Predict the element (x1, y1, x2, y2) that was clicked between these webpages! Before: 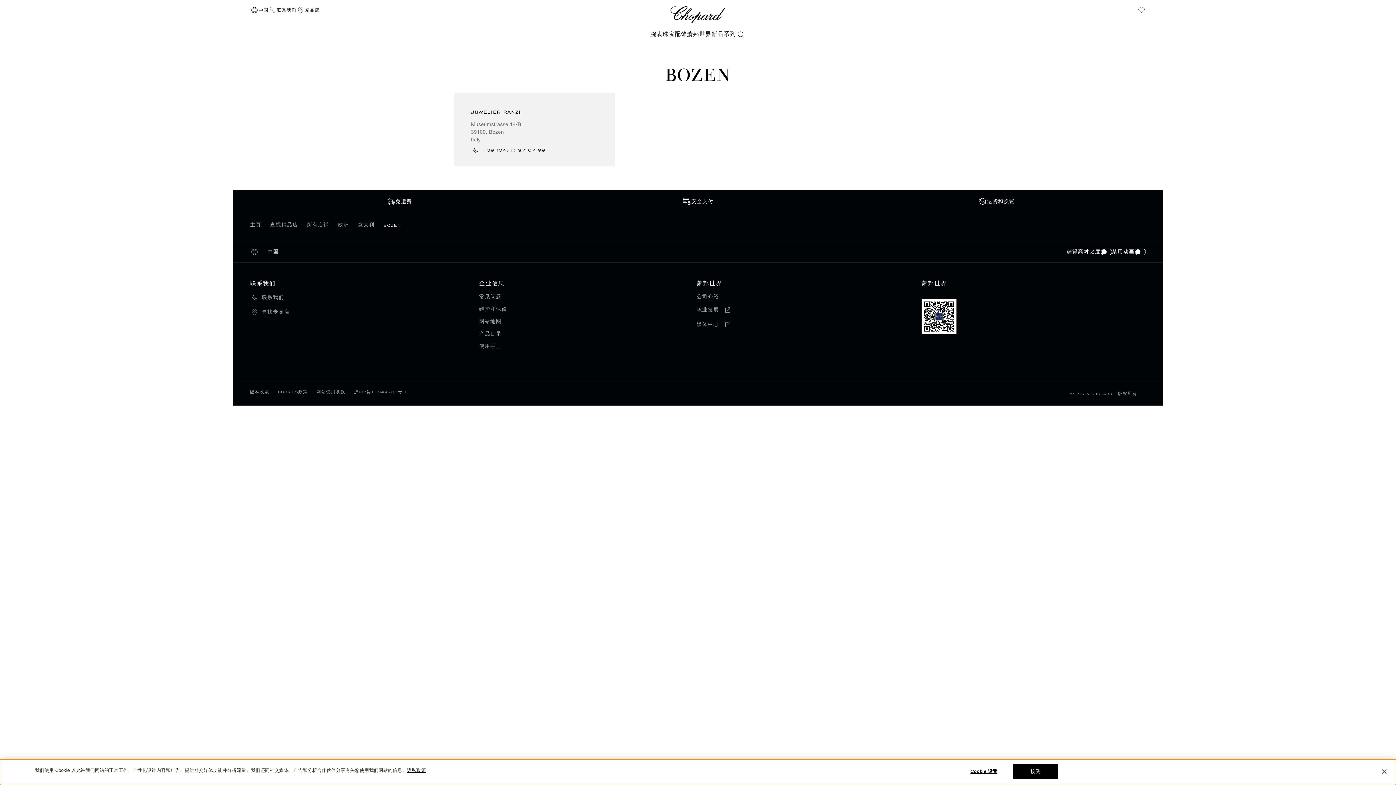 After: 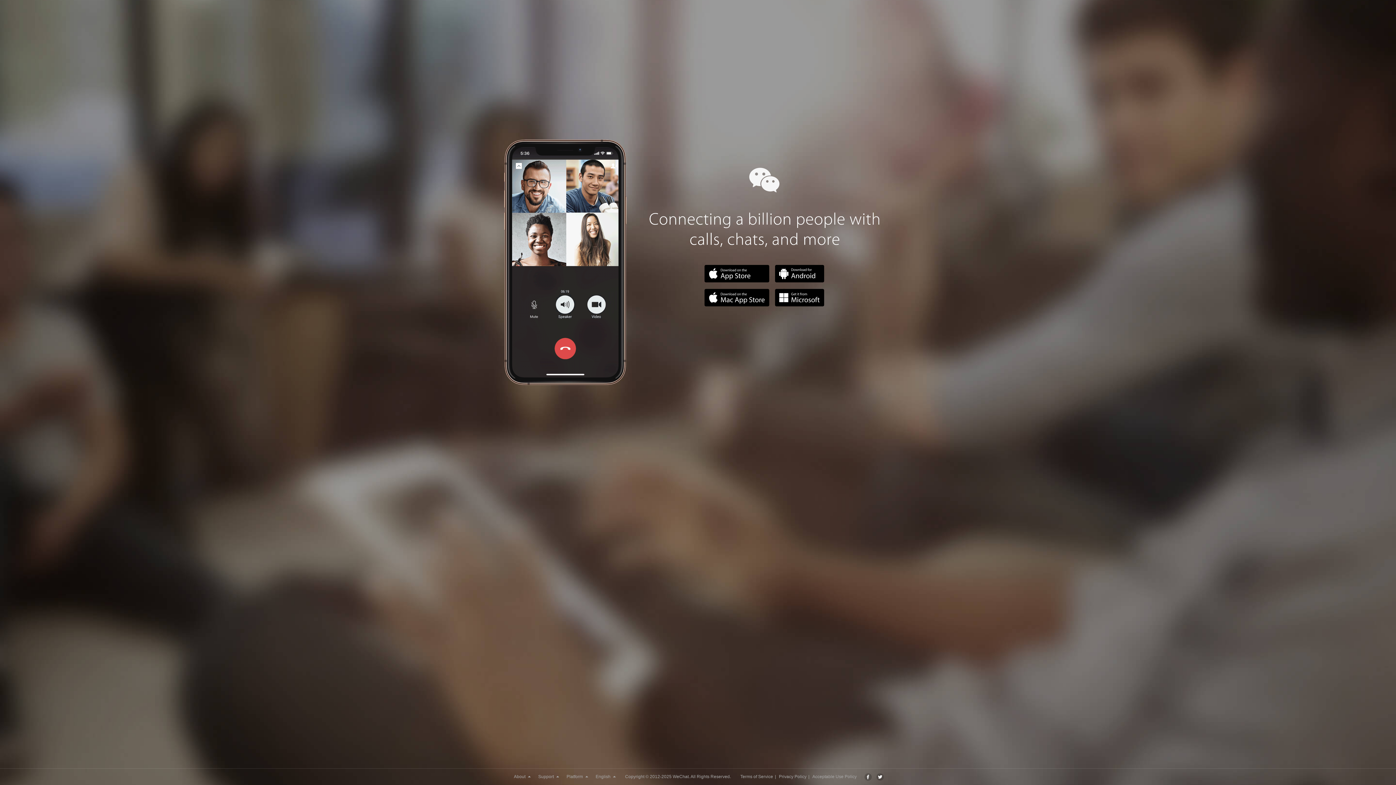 Action: bbox: (921, 313, 956, 319)